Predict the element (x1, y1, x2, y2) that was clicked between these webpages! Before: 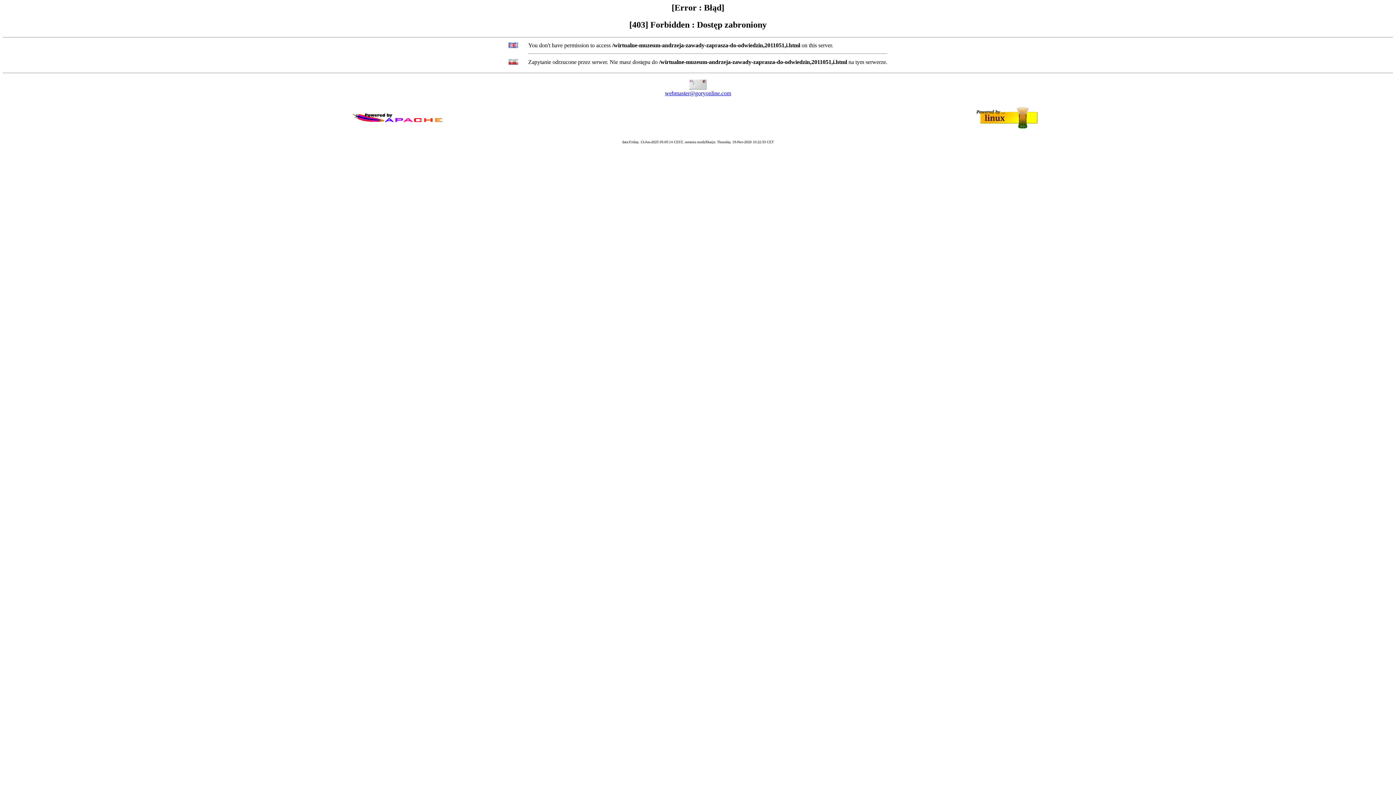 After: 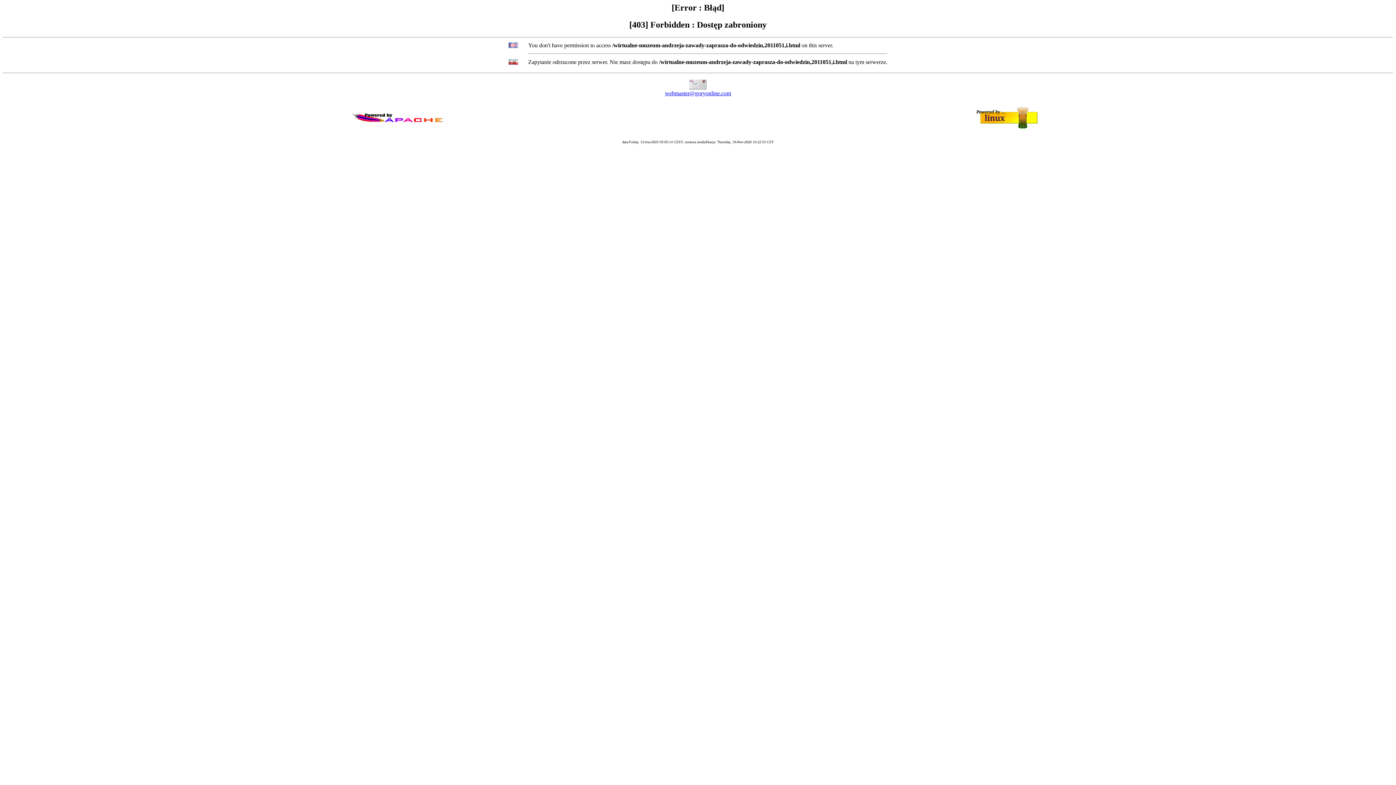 Action: label: webmaster@goryonline.com bbox: (665, 90, 731, 96)